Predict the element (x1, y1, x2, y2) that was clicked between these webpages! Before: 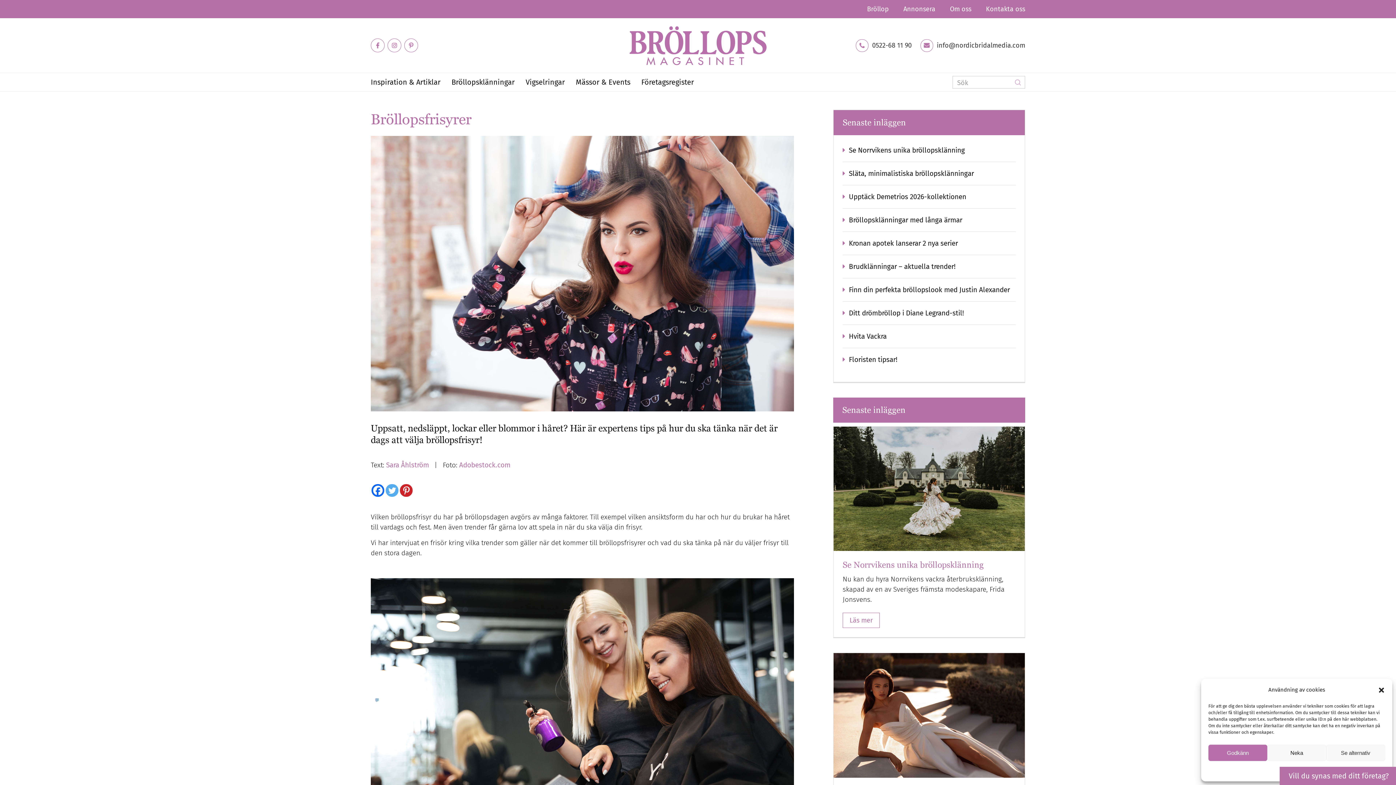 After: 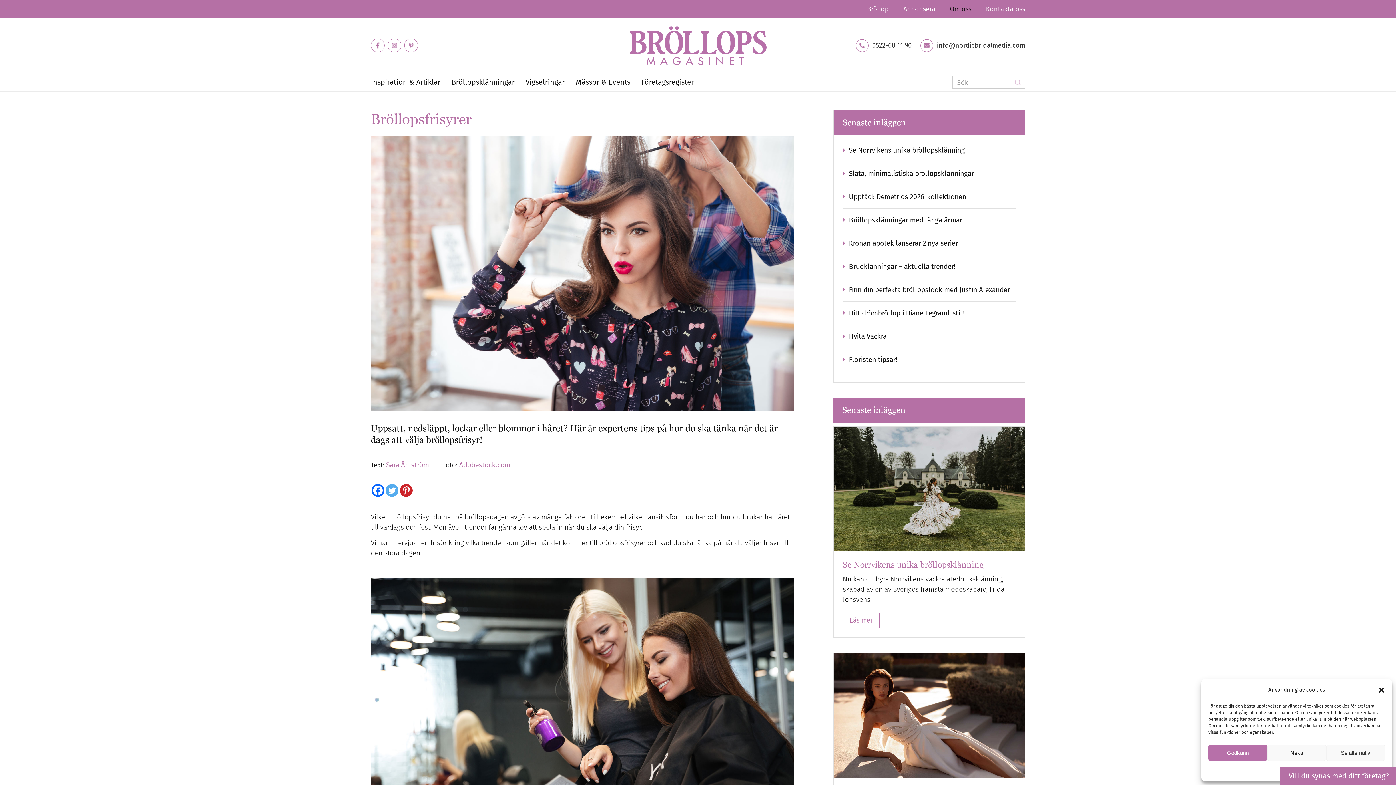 Action: label: Om oss bbox: (942, 0, 978, 18)